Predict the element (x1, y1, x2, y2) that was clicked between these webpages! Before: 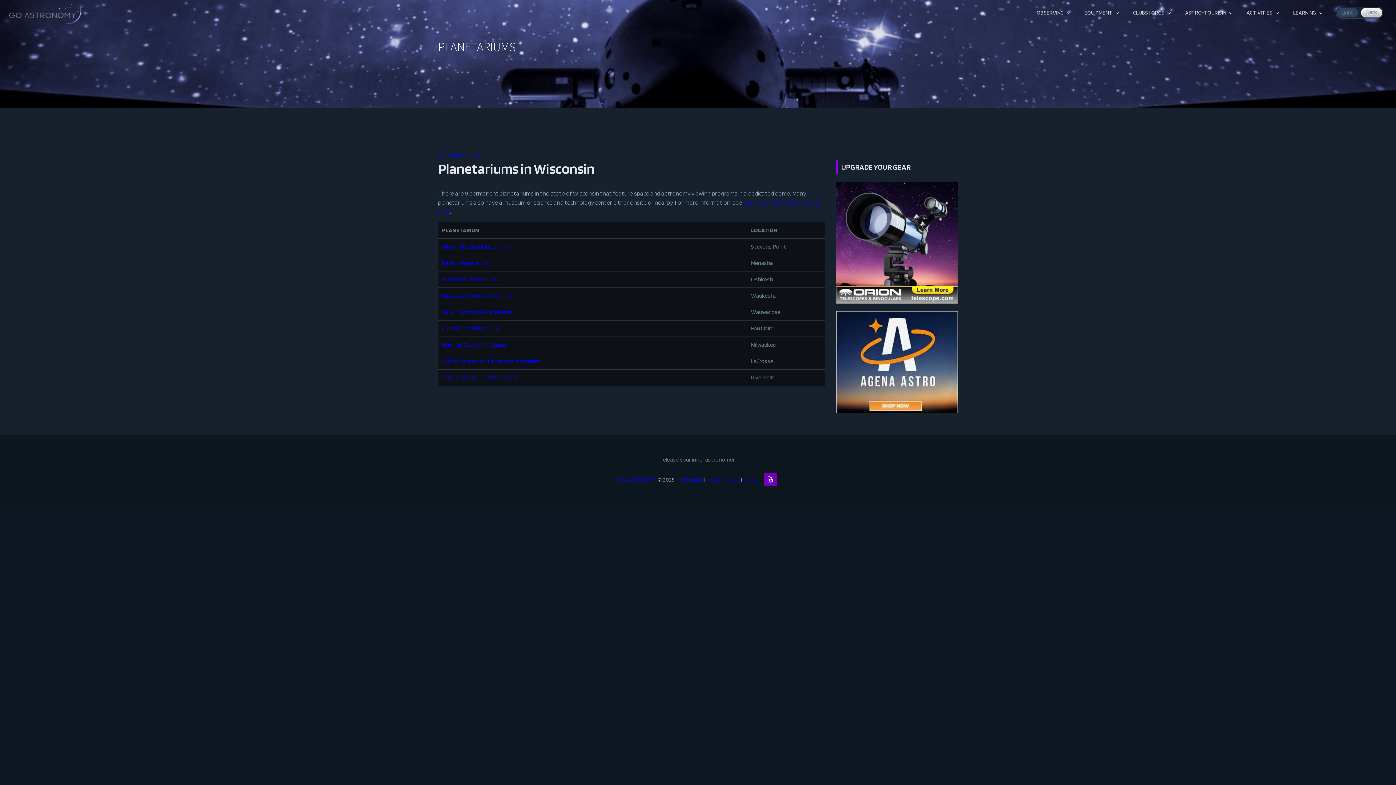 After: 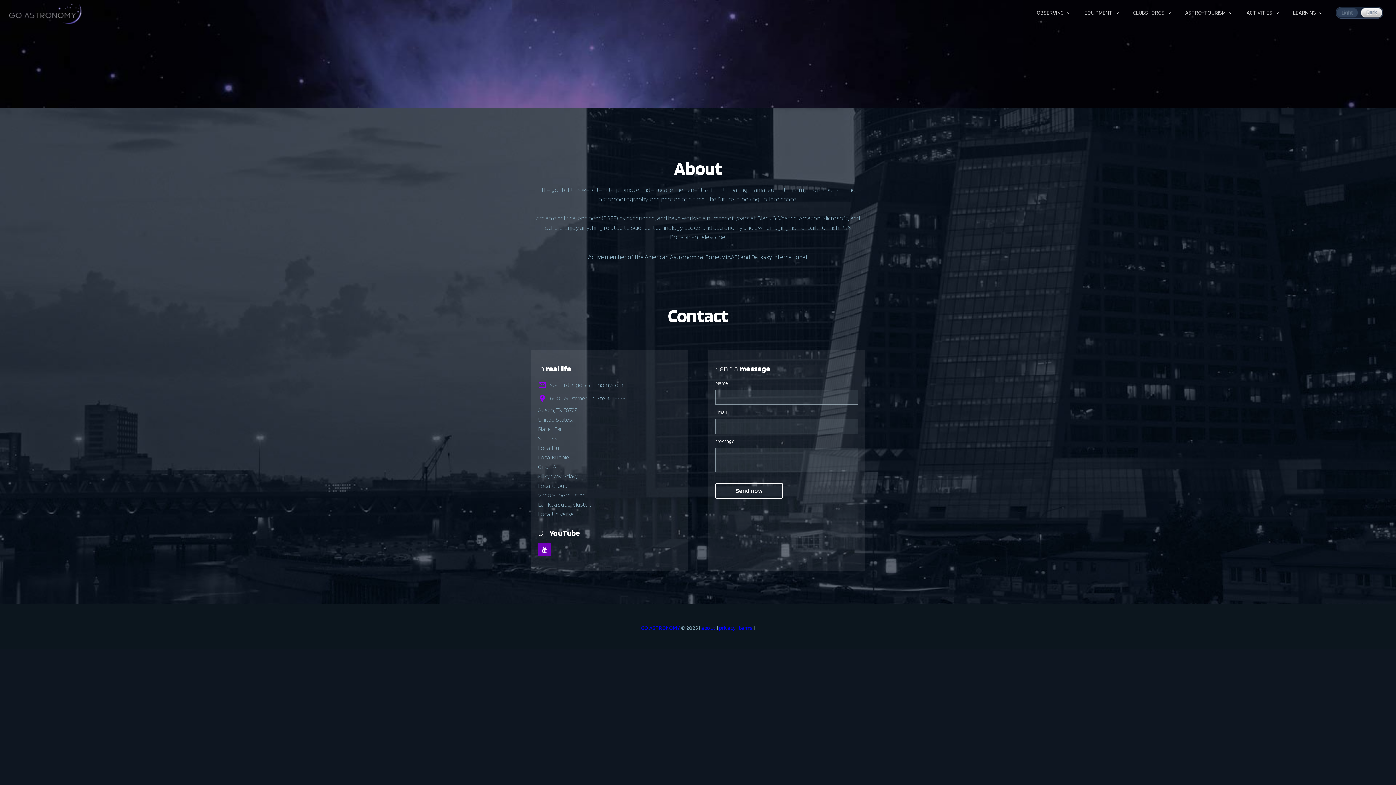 Action: bbox: (706, 476, 720, 483) label: about